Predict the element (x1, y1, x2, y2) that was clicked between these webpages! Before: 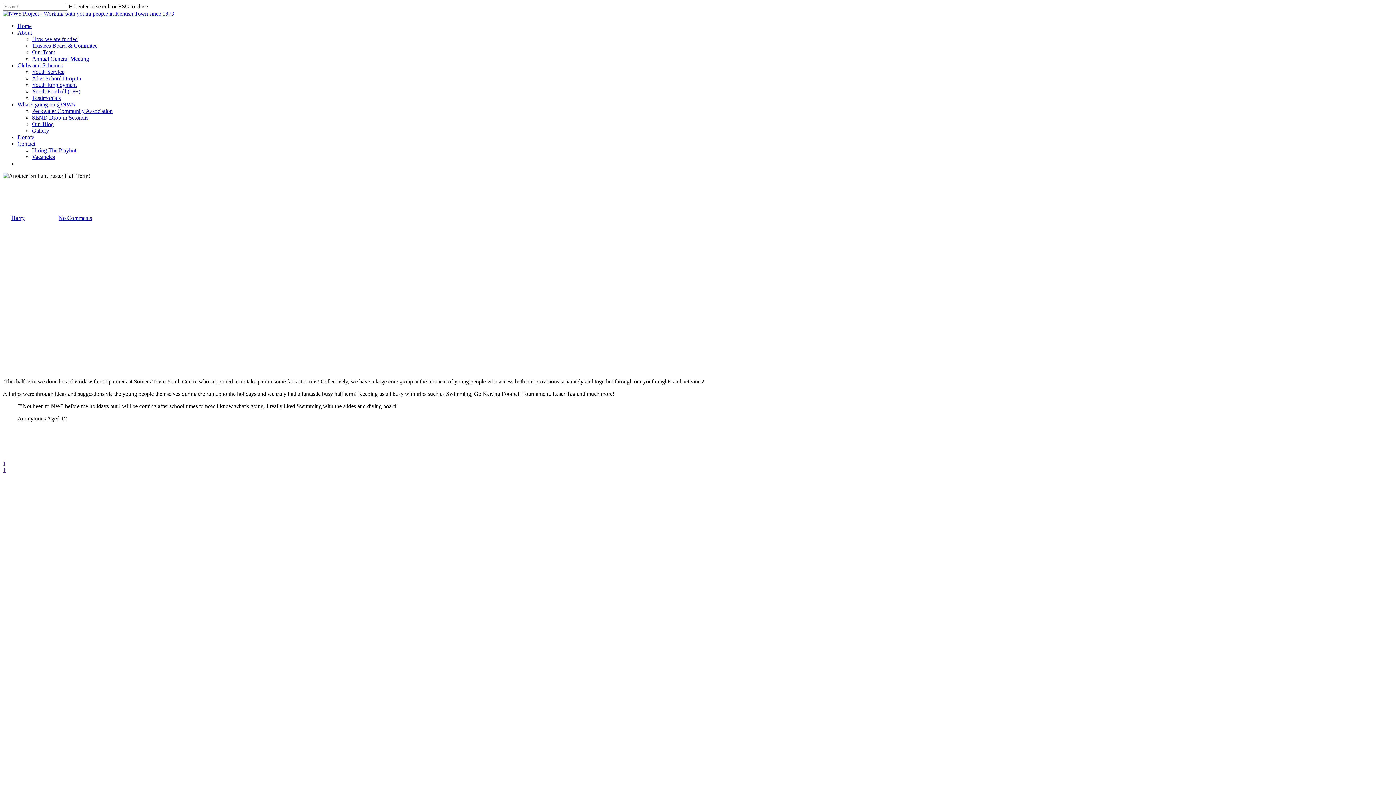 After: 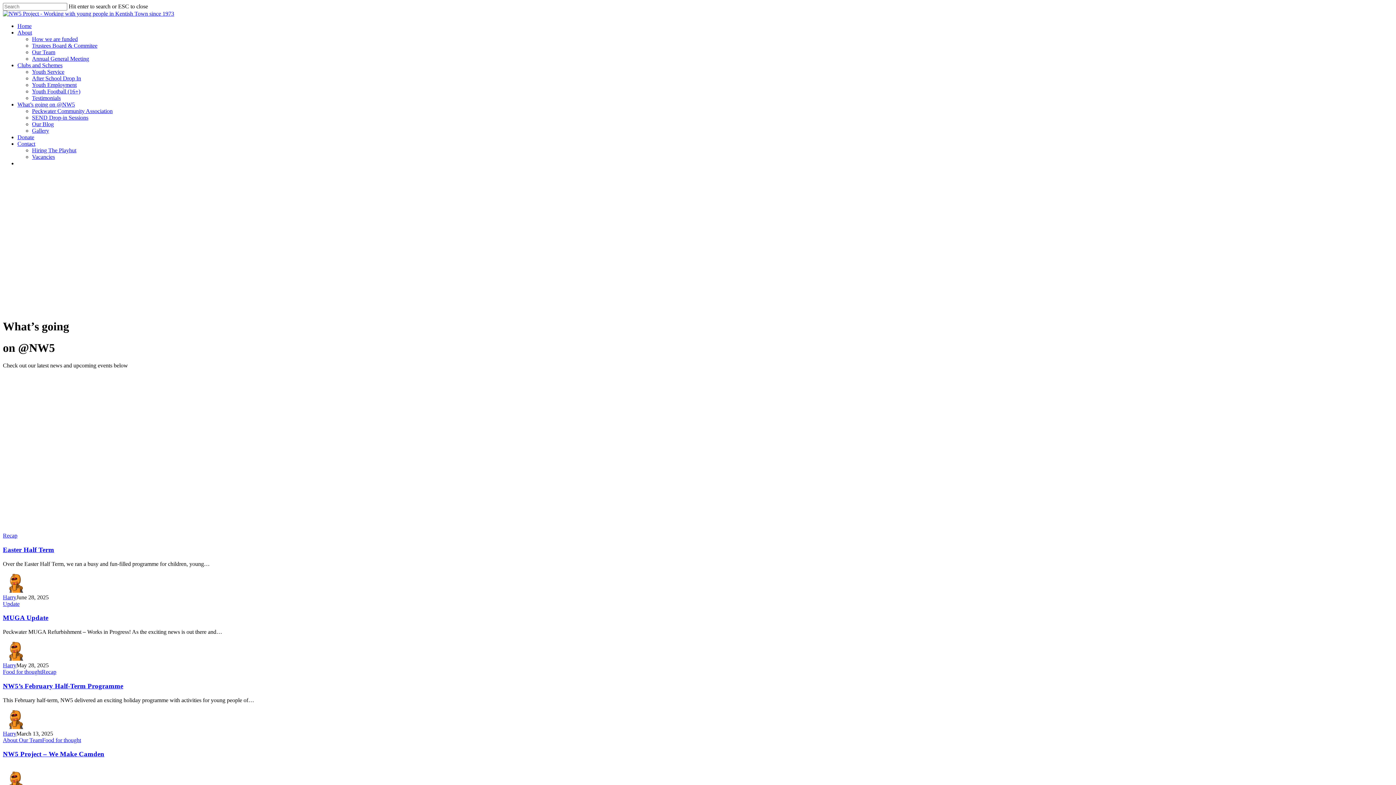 Action: label: Our Blog bbox: (32, 121, 53, 127)